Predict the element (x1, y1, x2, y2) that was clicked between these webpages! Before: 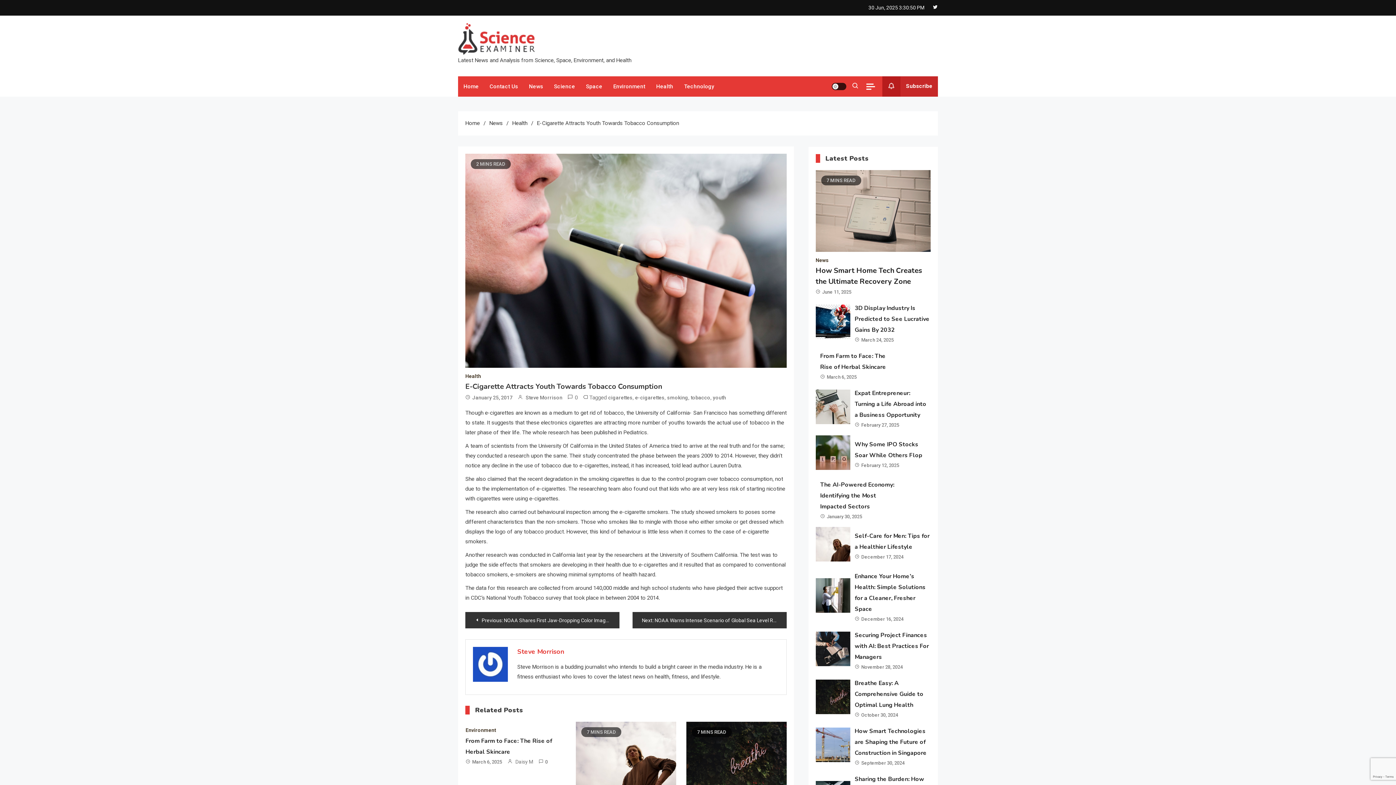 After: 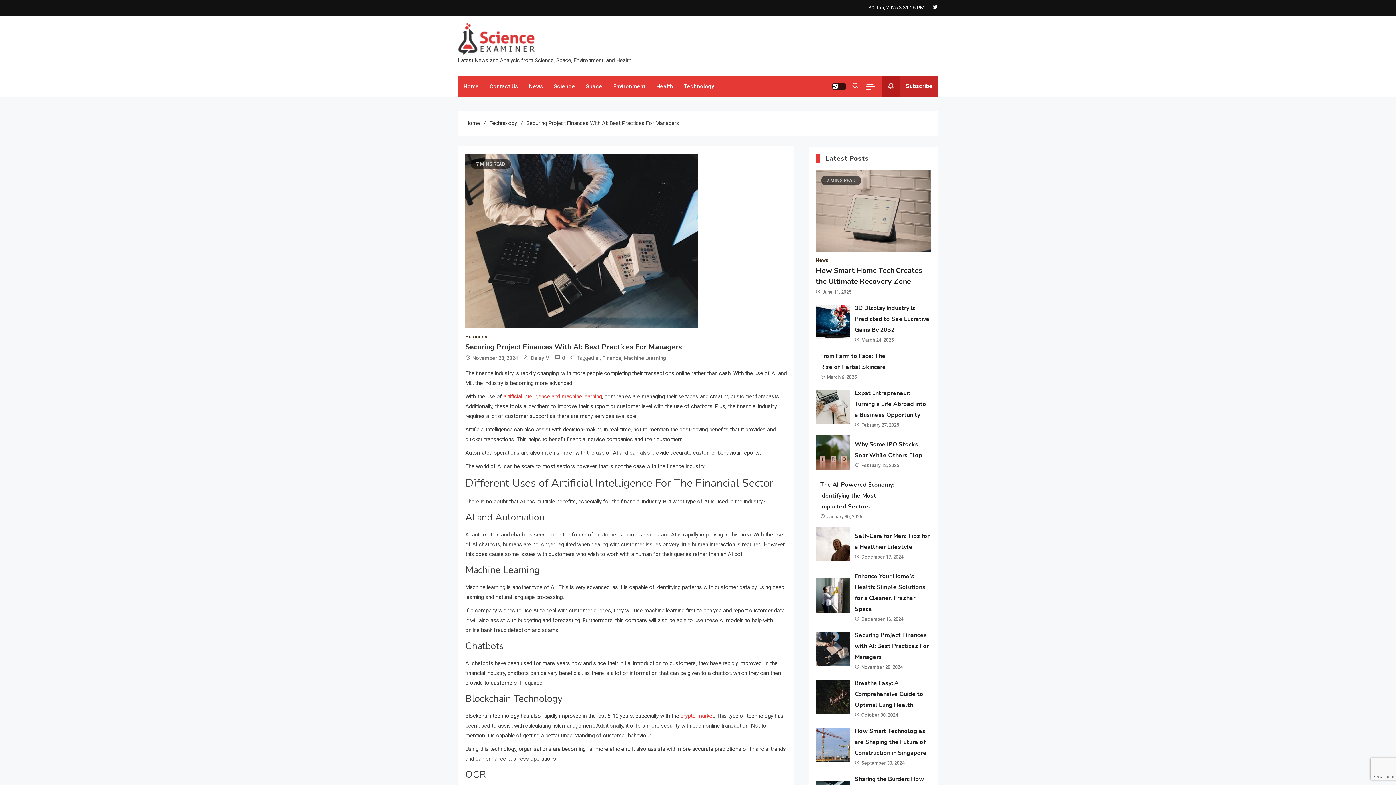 Action: bbox: (854, 631, 929, 661) label: Securing Project Finances with AI: Best Practices For Managers